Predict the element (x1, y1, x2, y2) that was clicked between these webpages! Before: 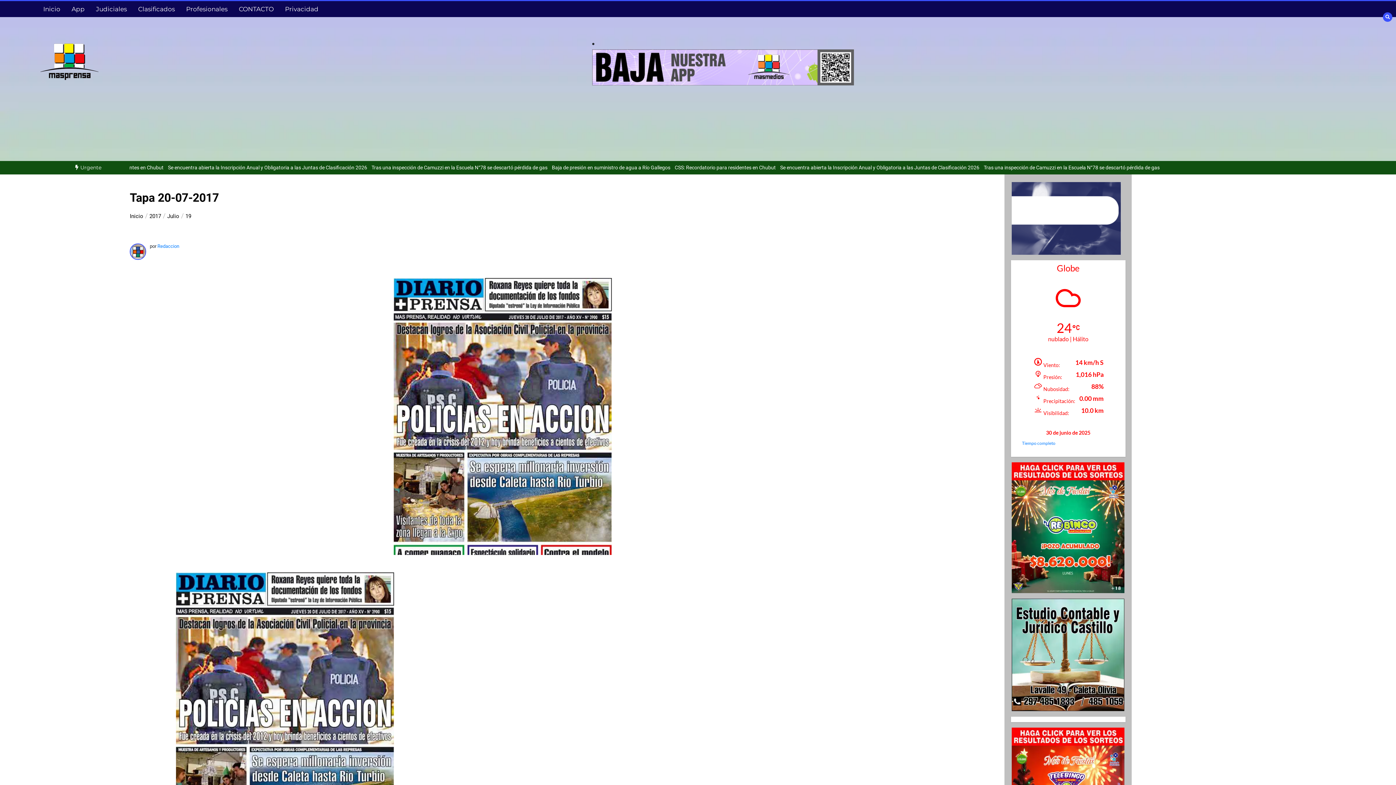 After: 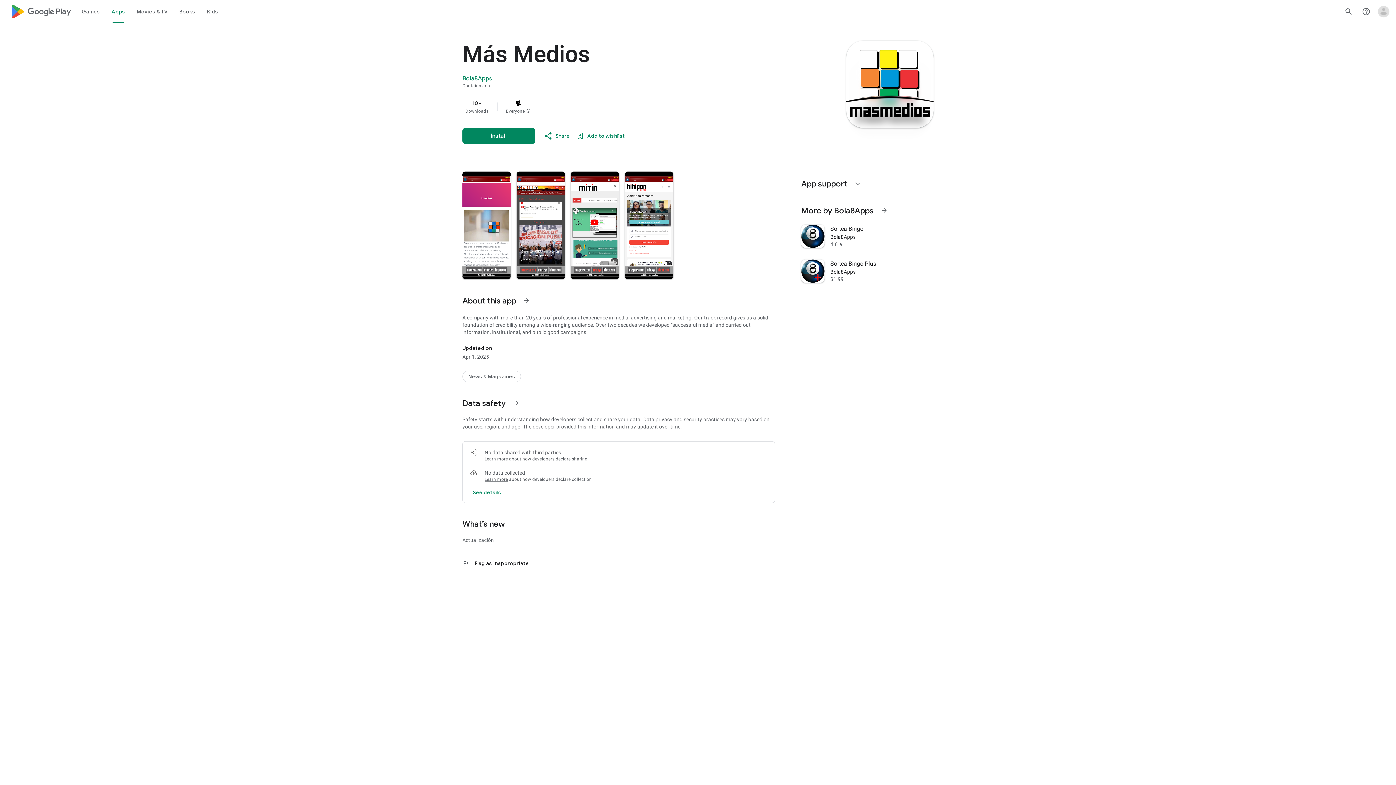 Action: bbox: (592, 62, 854, 71)